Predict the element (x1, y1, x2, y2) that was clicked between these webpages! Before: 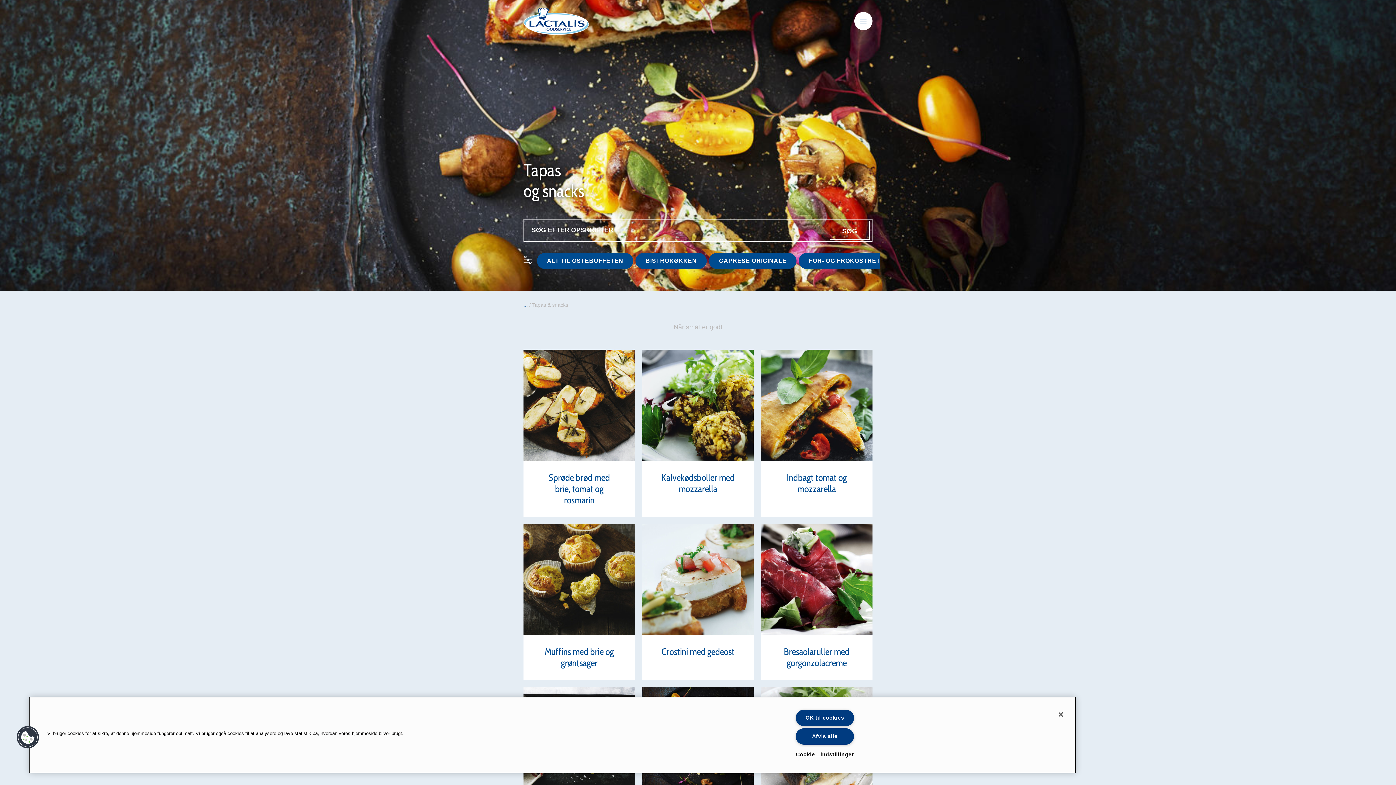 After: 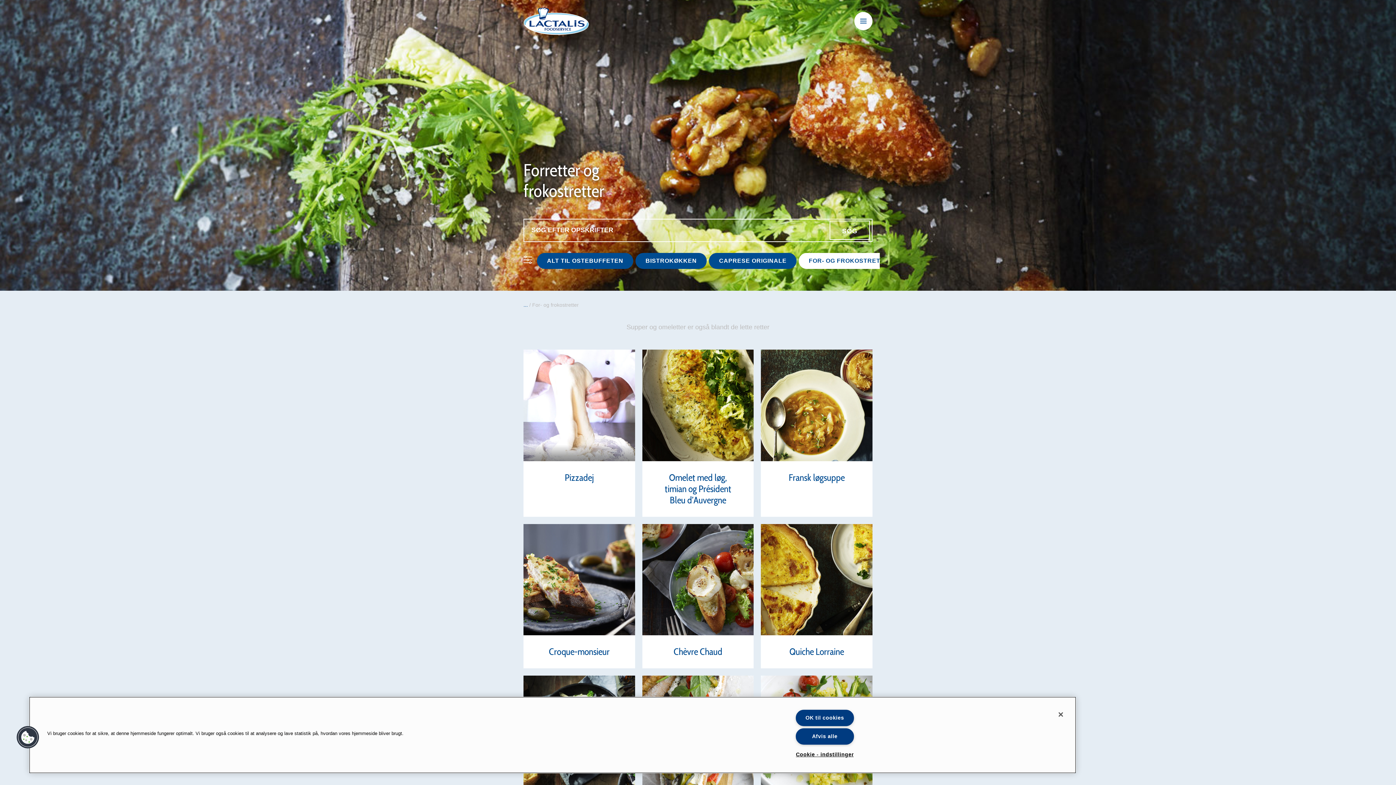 Action: label: FOR- OG FROKOSTRETTER bbox: (799, 253, 903, 269)